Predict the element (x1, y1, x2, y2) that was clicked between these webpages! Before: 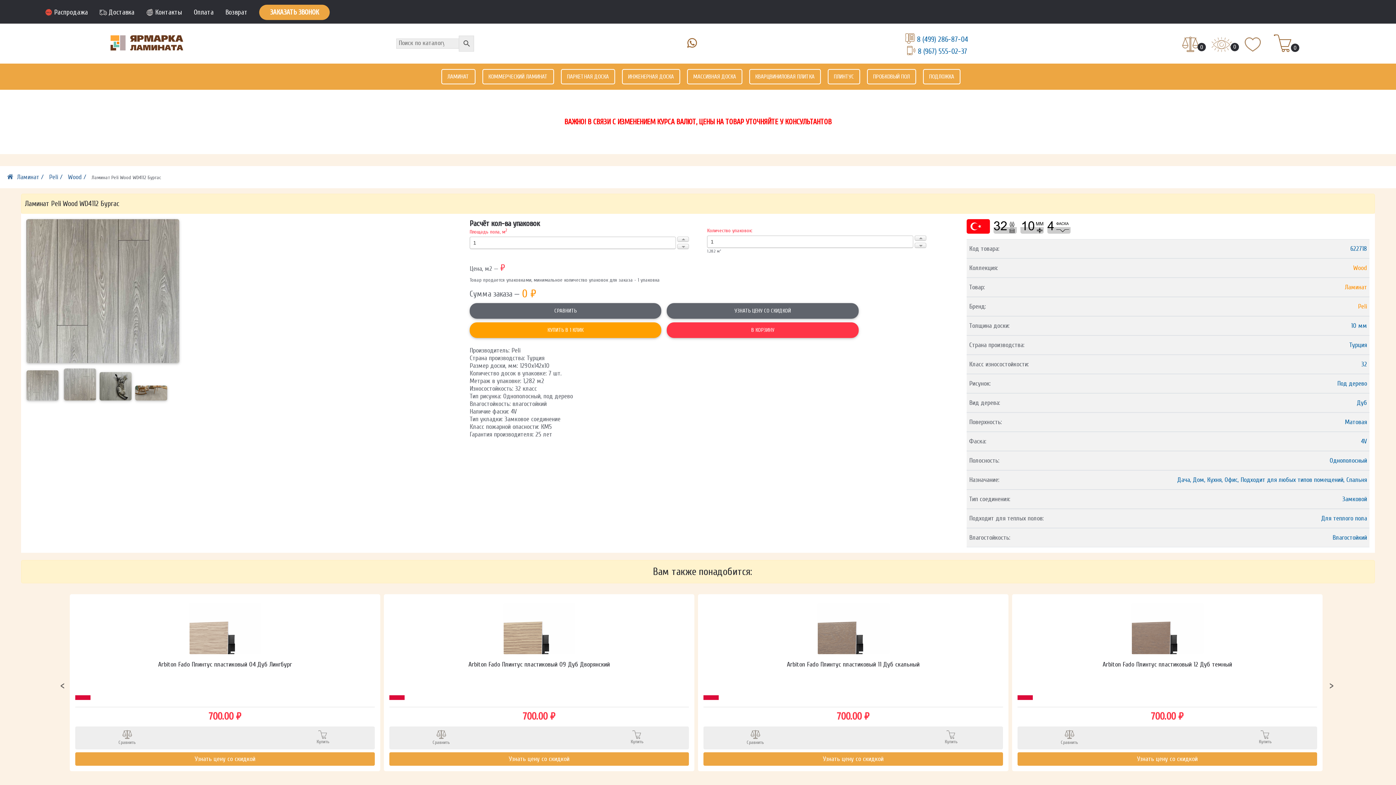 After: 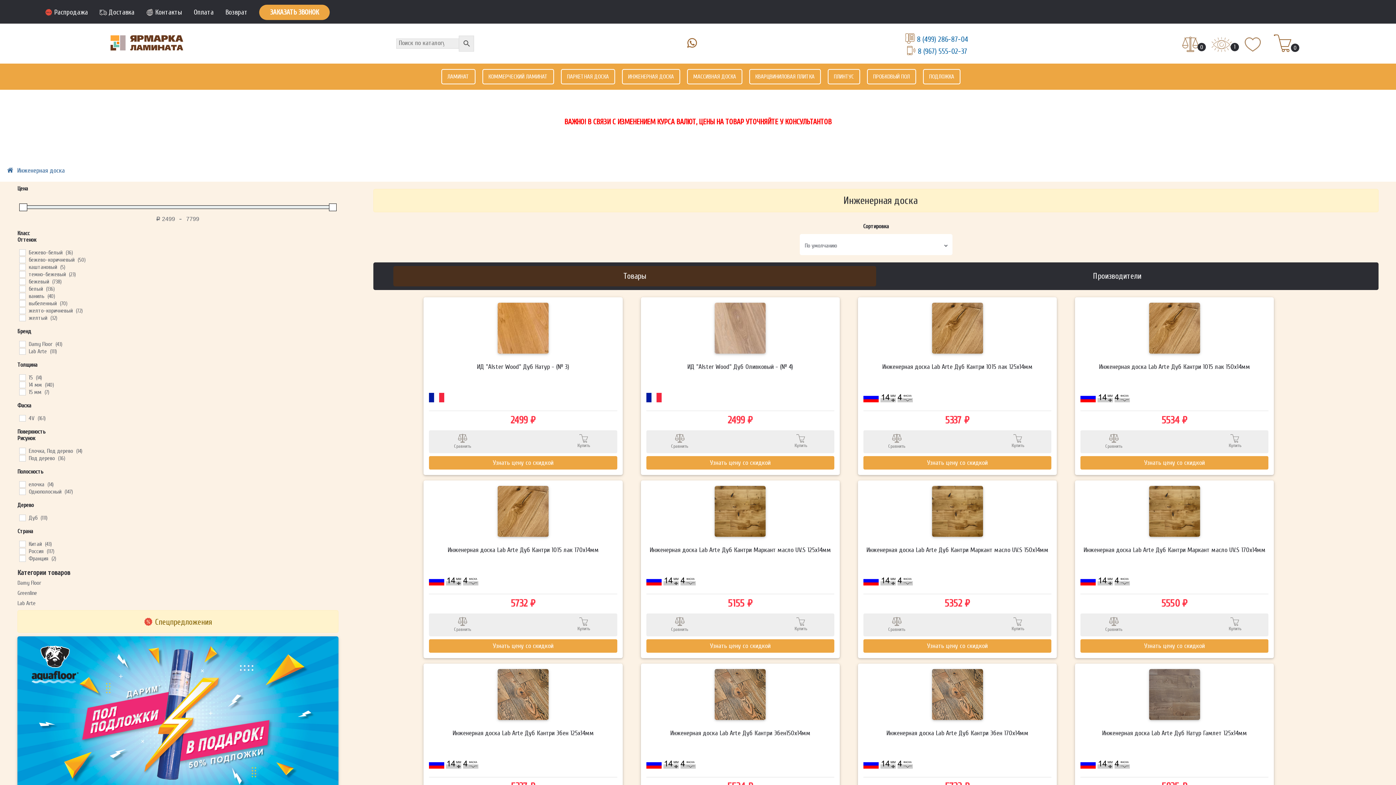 Action: bbox: (622, 69, 680, 84) label: ИНЖЕНЕРНАЯ ДОСКА